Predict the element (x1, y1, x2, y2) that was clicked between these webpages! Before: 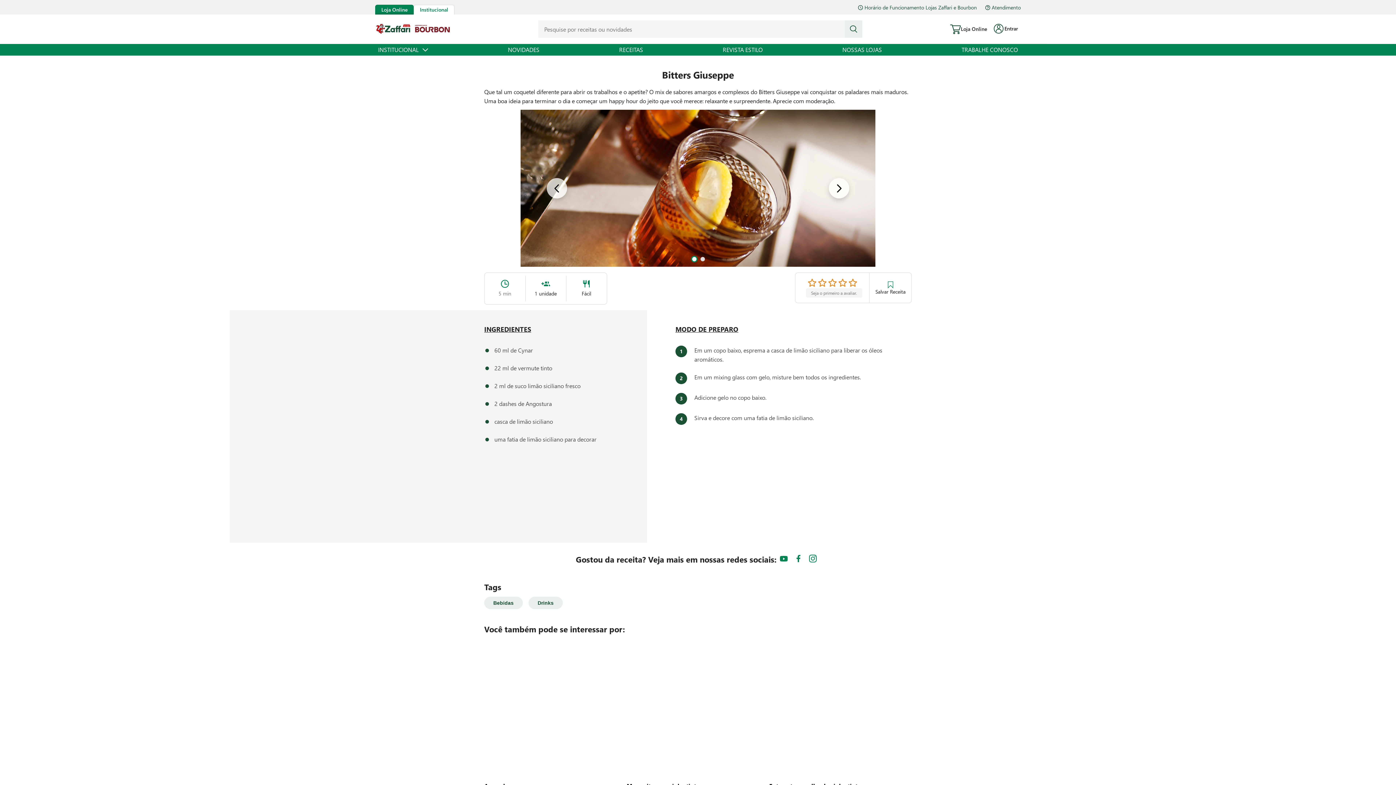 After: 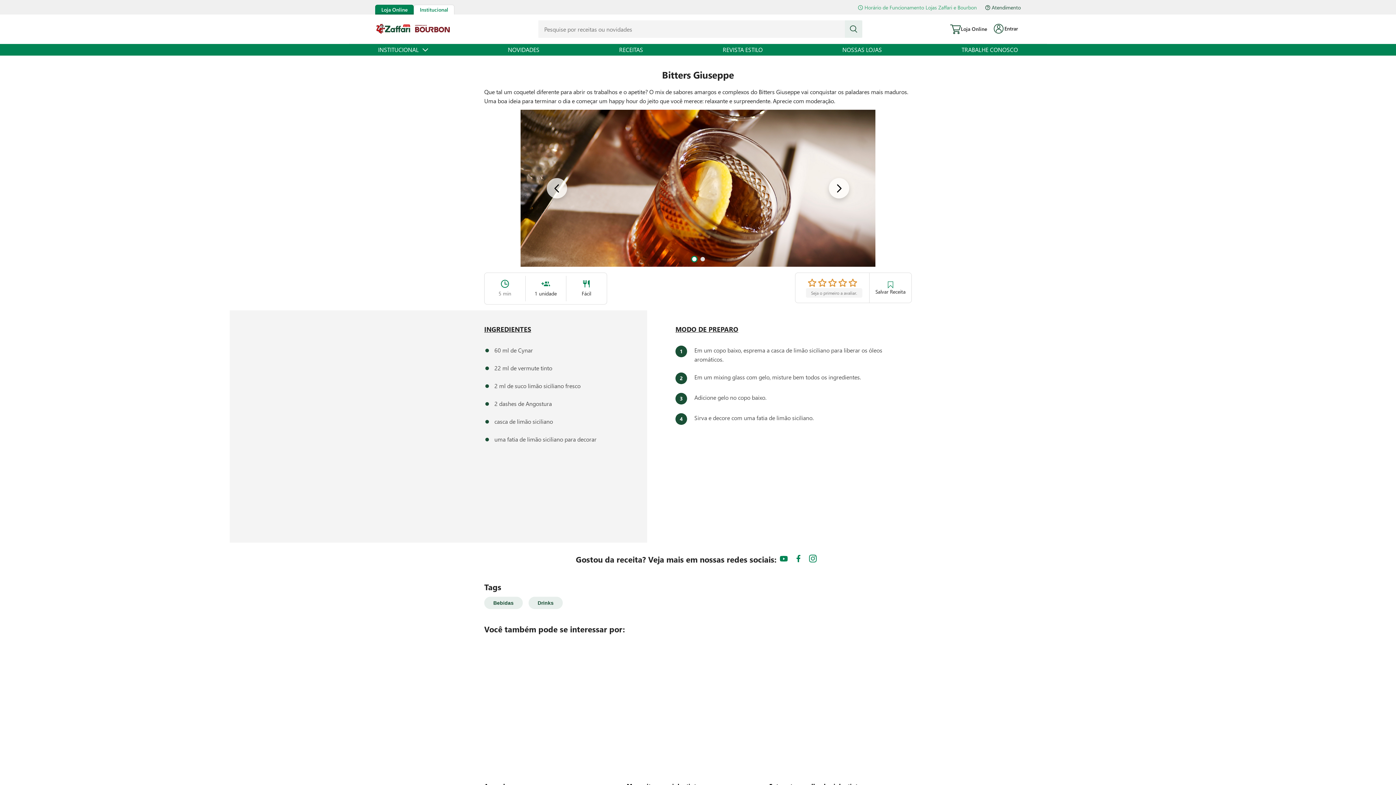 Action: bbox: (857, 4, 977, 14) label: Horário de Funcionamento Lojas Zaffari e Bourbon